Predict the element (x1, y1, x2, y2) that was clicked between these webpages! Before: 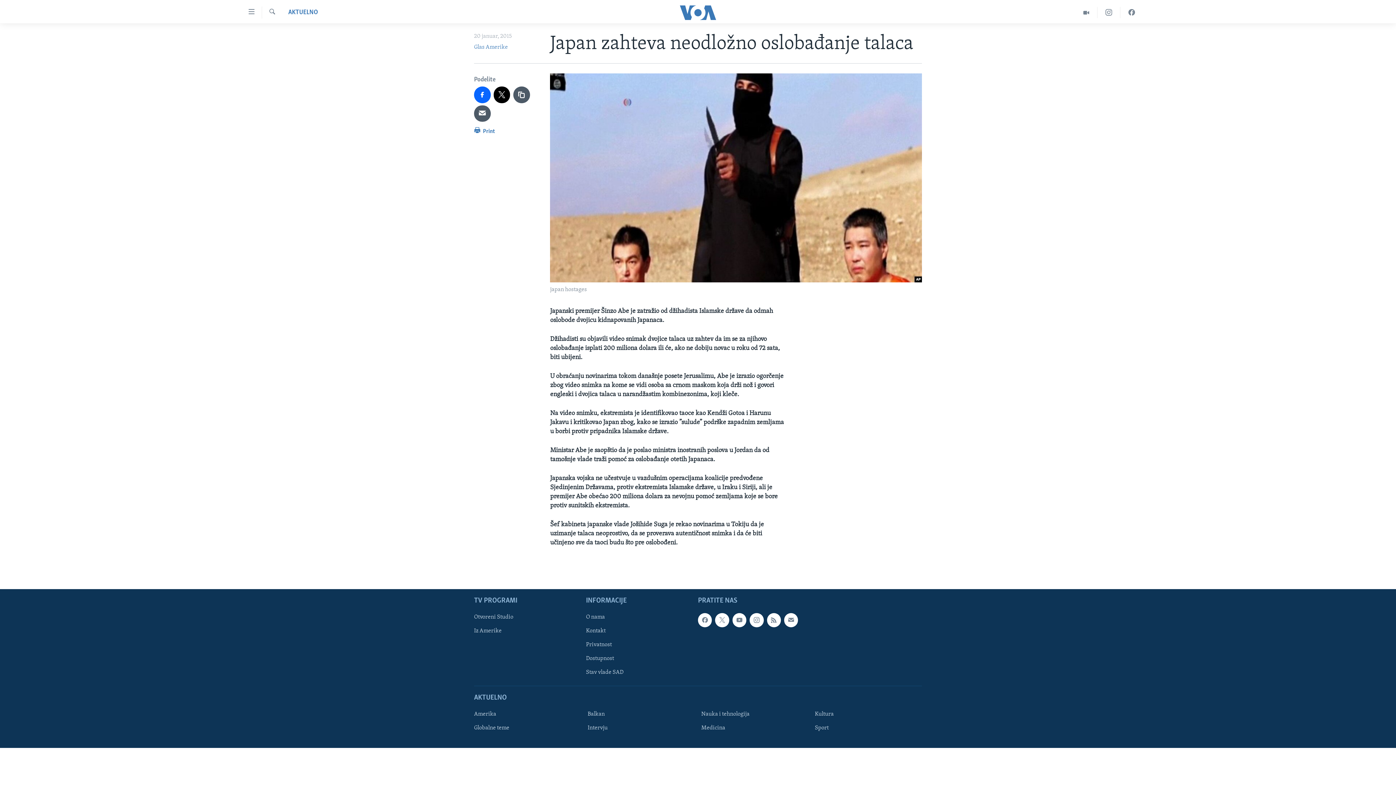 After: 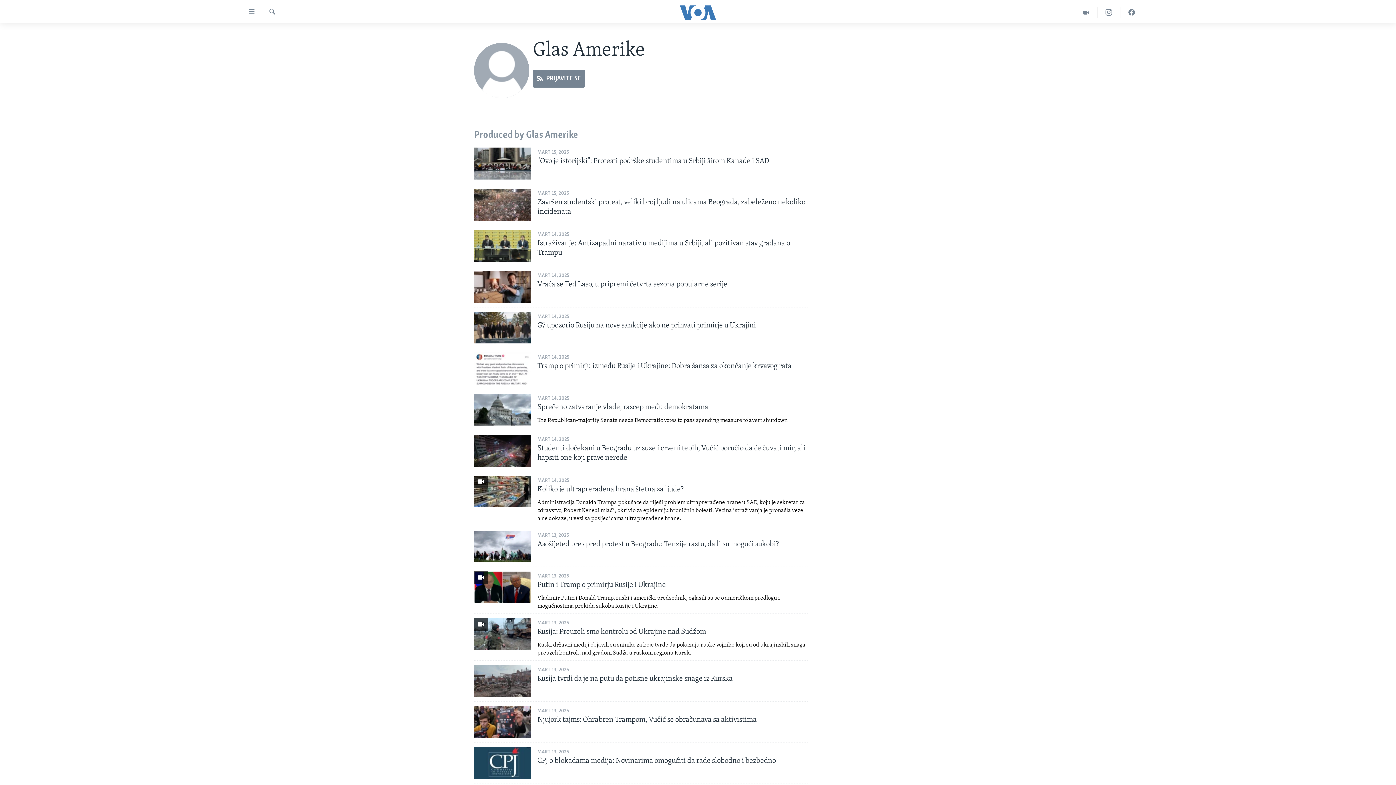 Action: label: Glas Amerike bbox: (474, 44, 508, 50)